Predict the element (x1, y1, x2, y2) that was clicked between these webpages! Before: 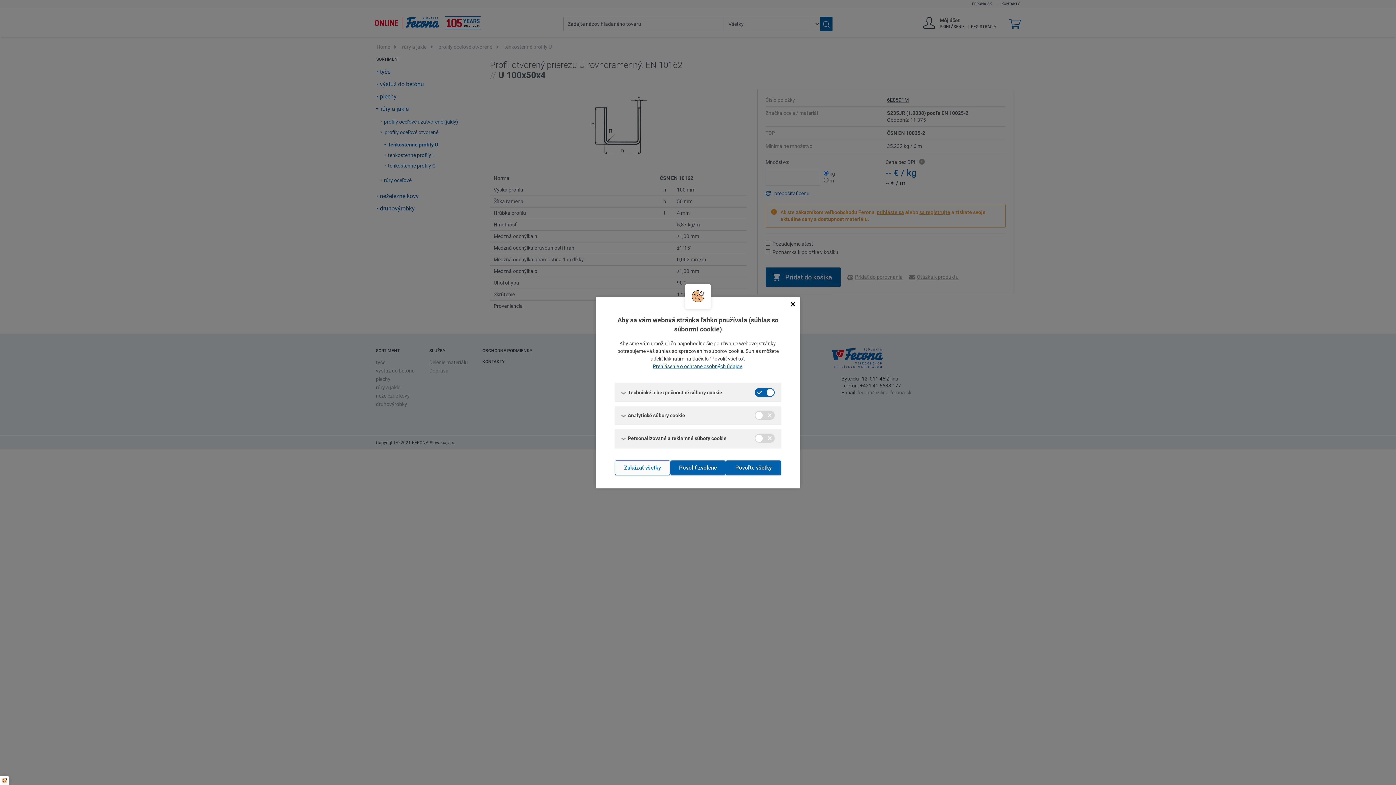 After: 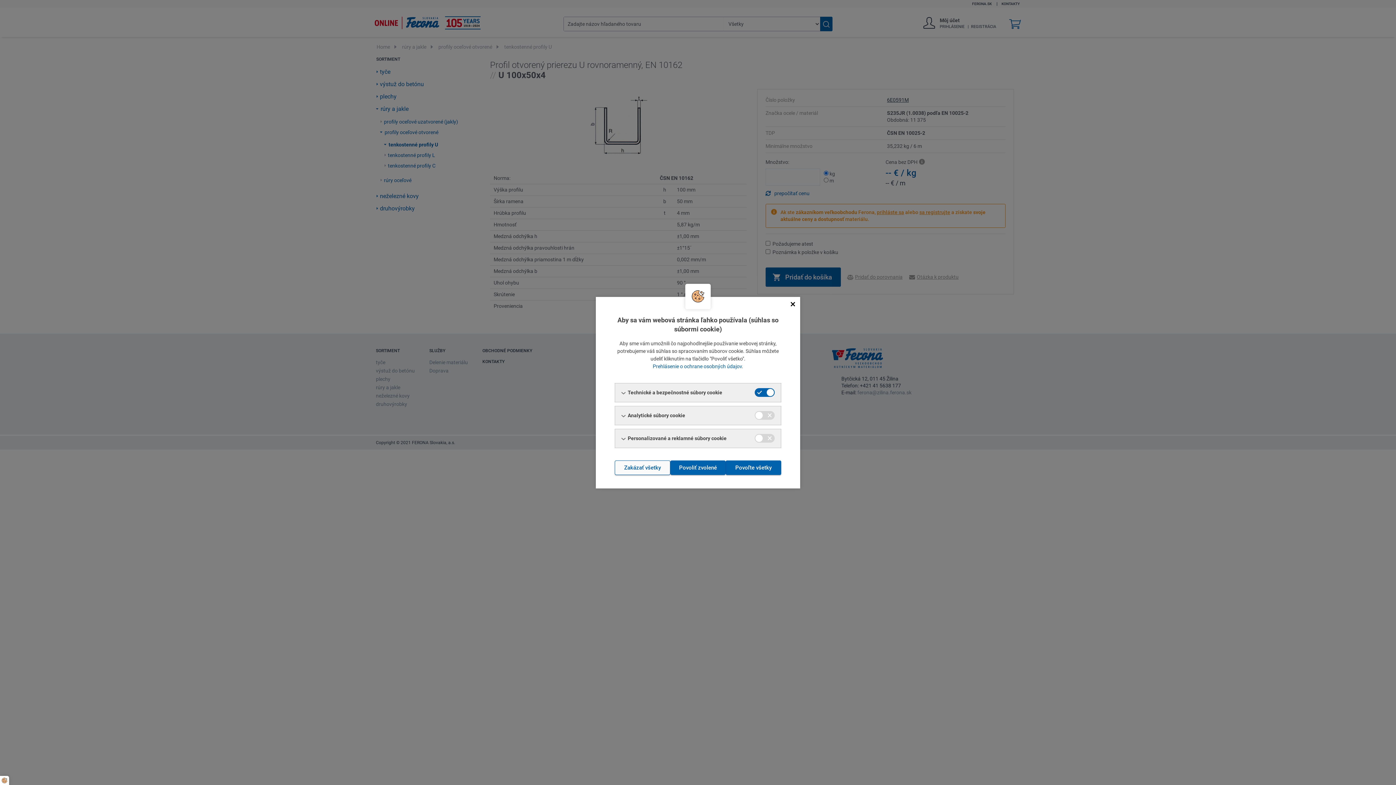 Action: label: Prehlásenie o ochrane osobných údajov bbox: (652, 363, 742, 369)